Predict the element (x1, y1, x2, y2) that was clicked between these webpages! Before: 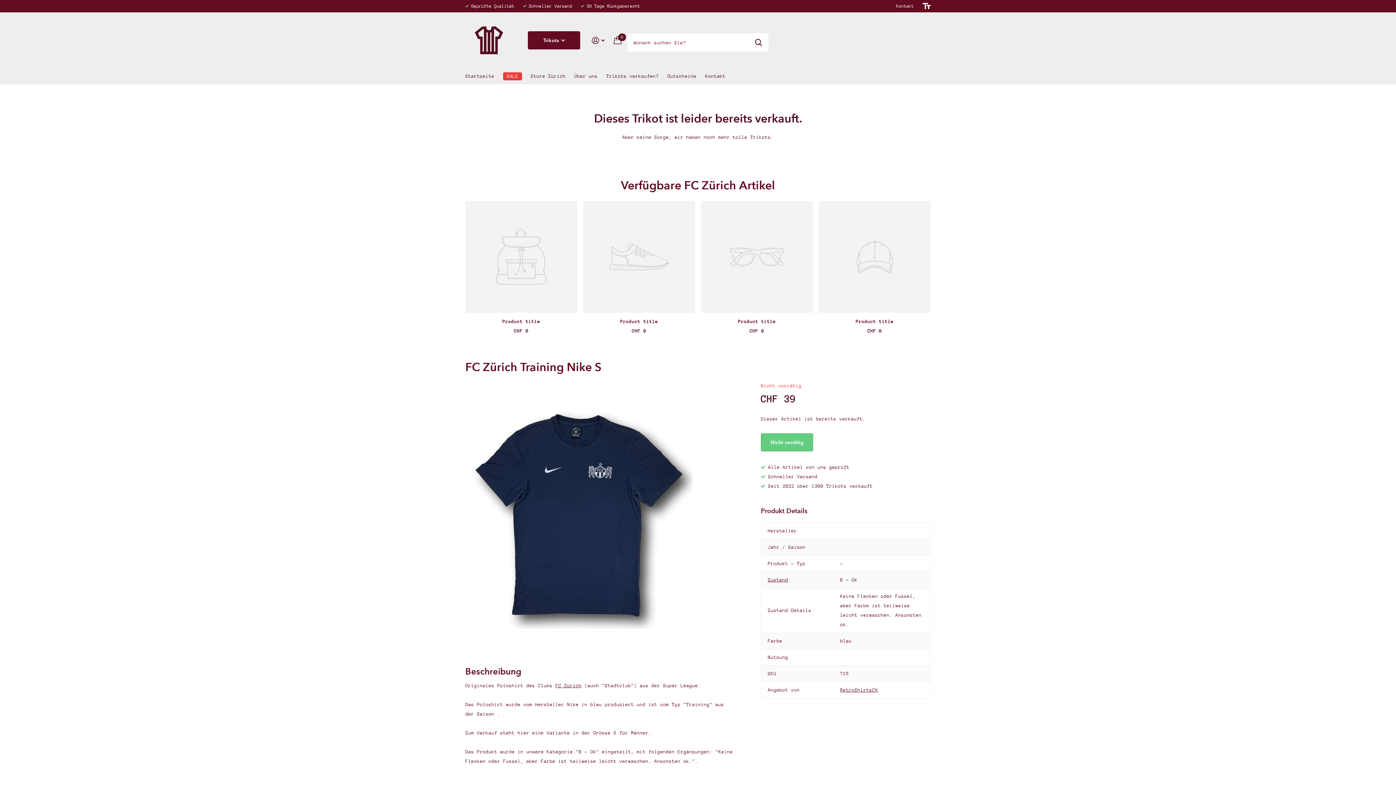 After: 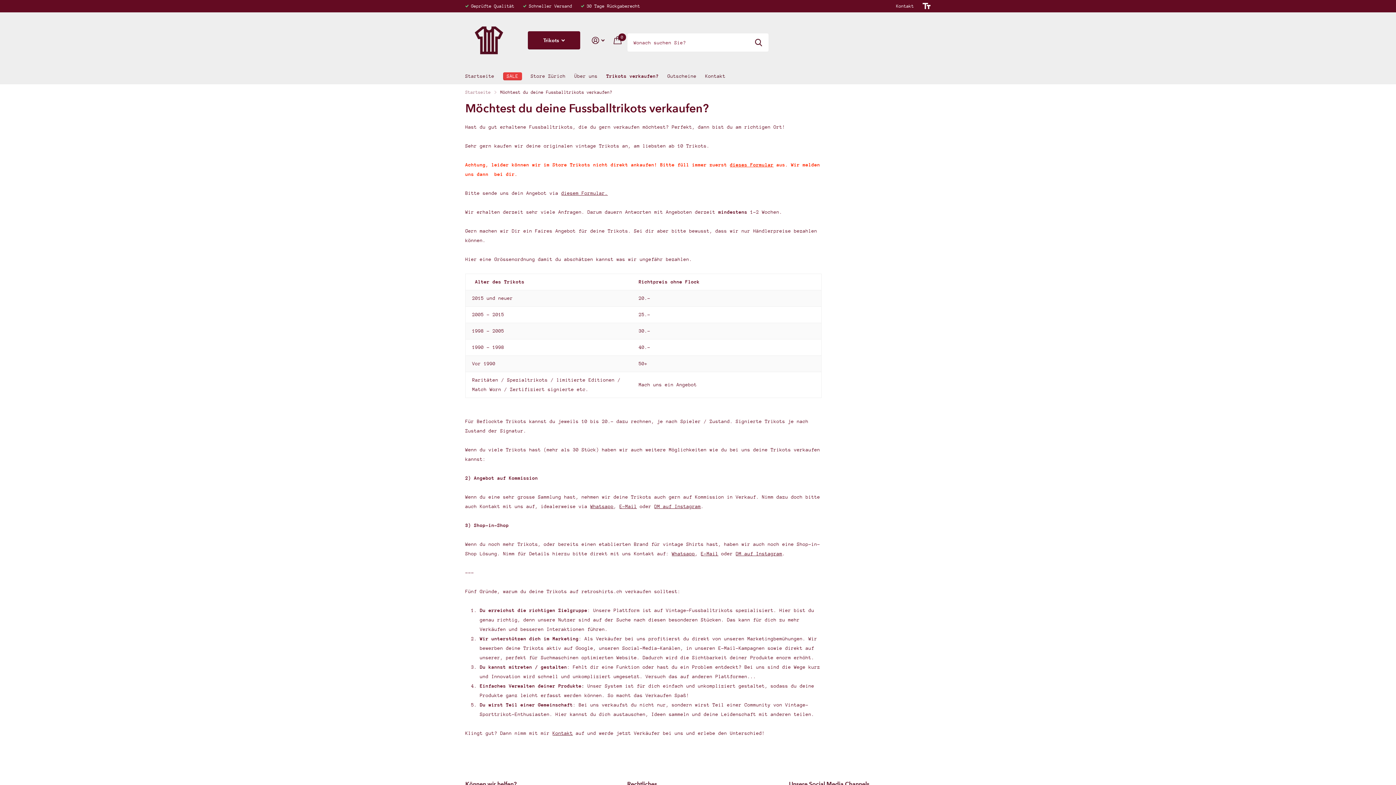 Action: label: Trikots verkaufen? bbox: (606, 68, 658, 84)